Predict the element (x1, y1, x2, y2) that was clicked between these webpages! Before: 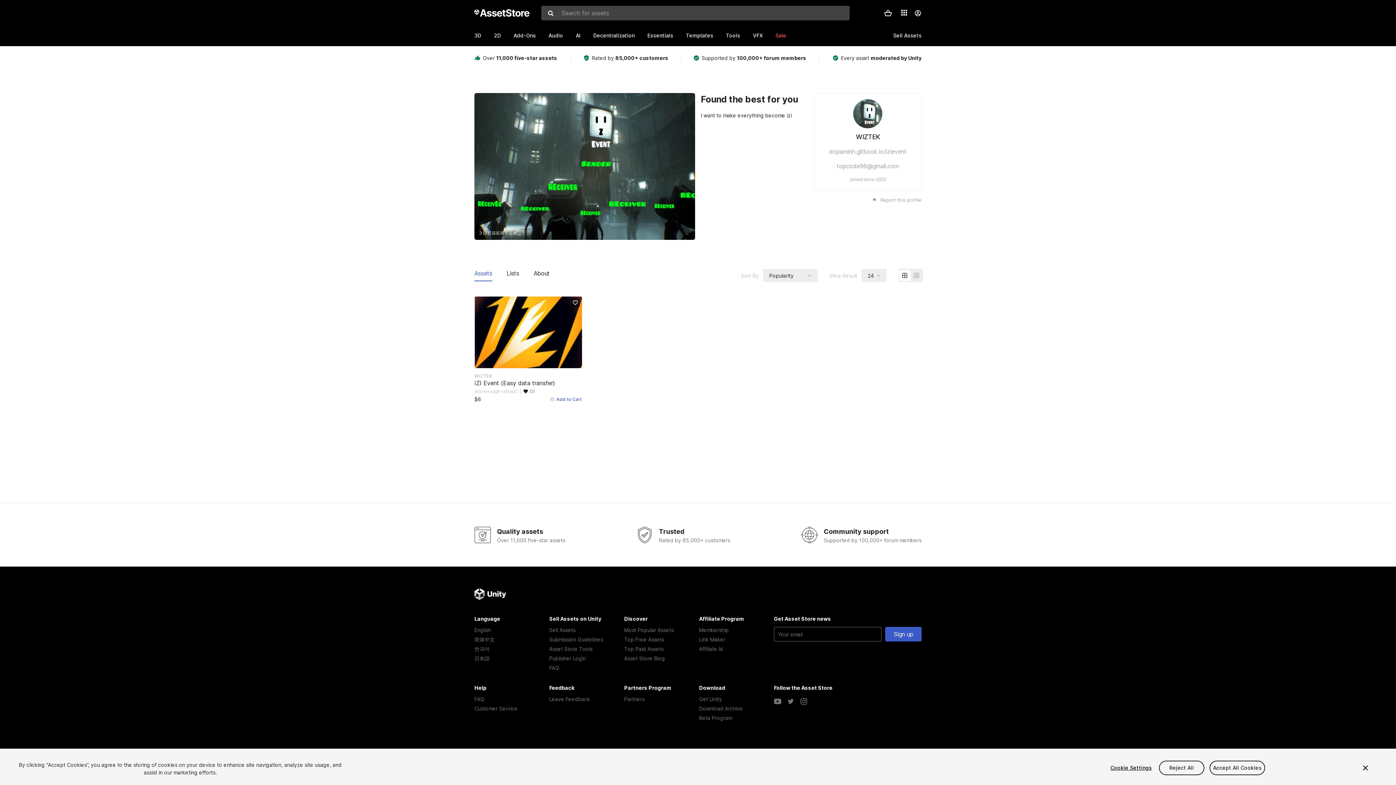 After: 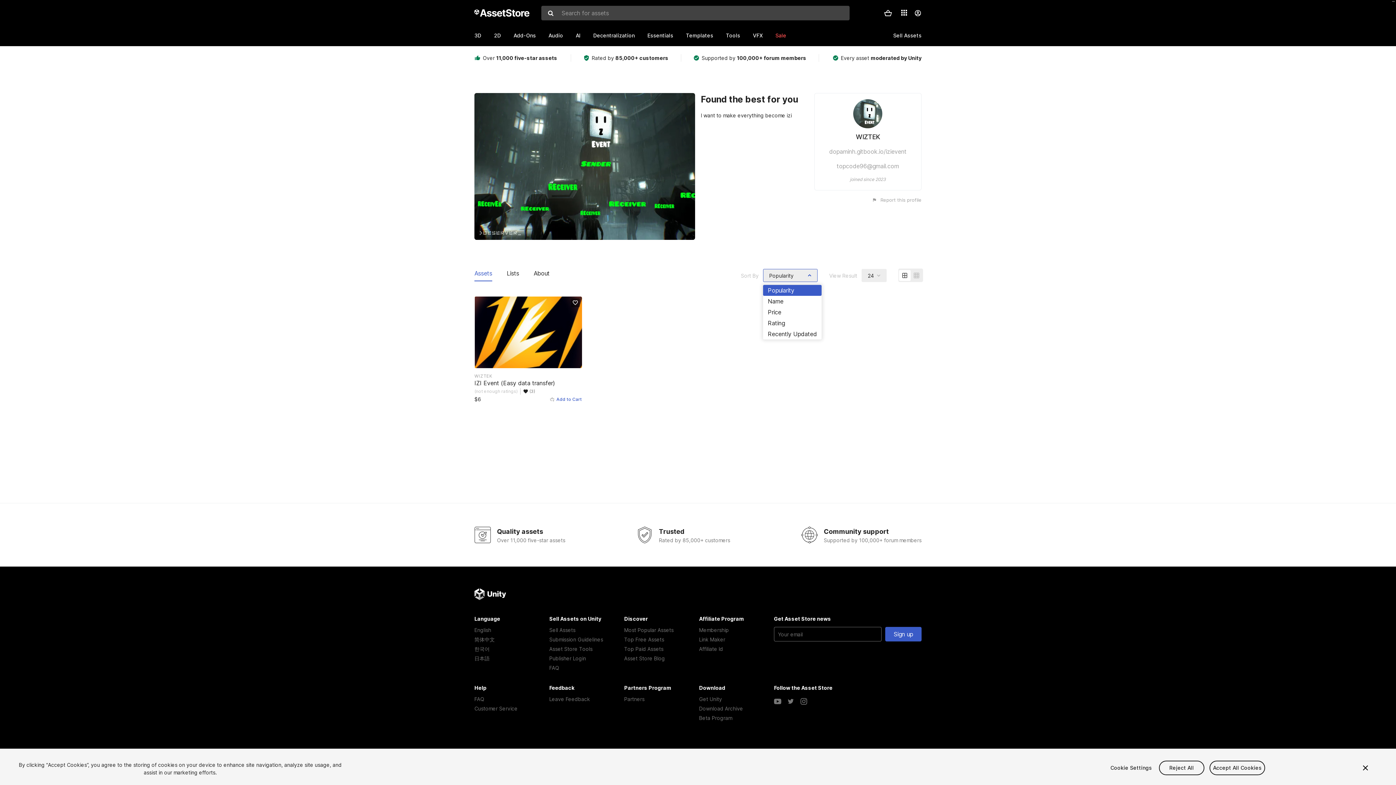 Action: bbox: (763, 269, 817, 282) label: Popularity